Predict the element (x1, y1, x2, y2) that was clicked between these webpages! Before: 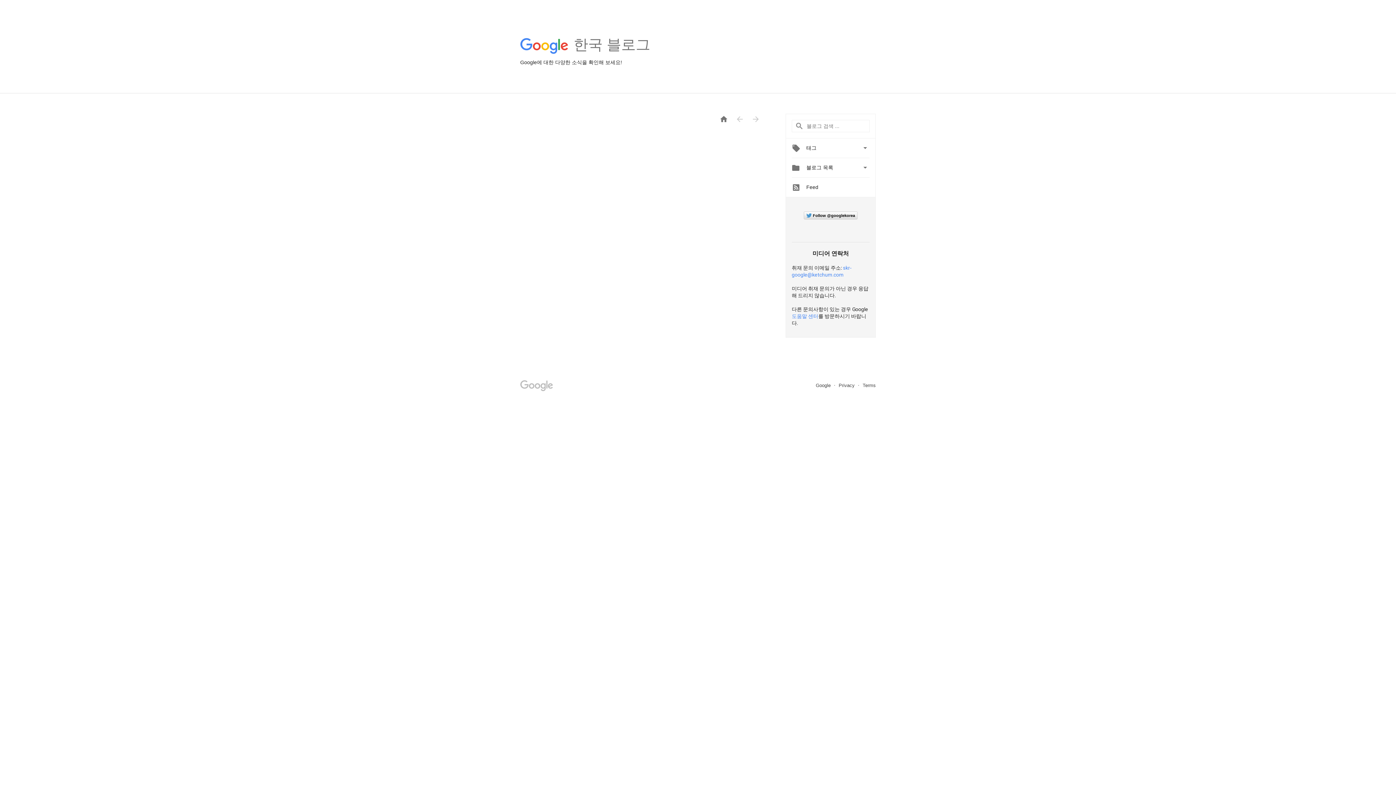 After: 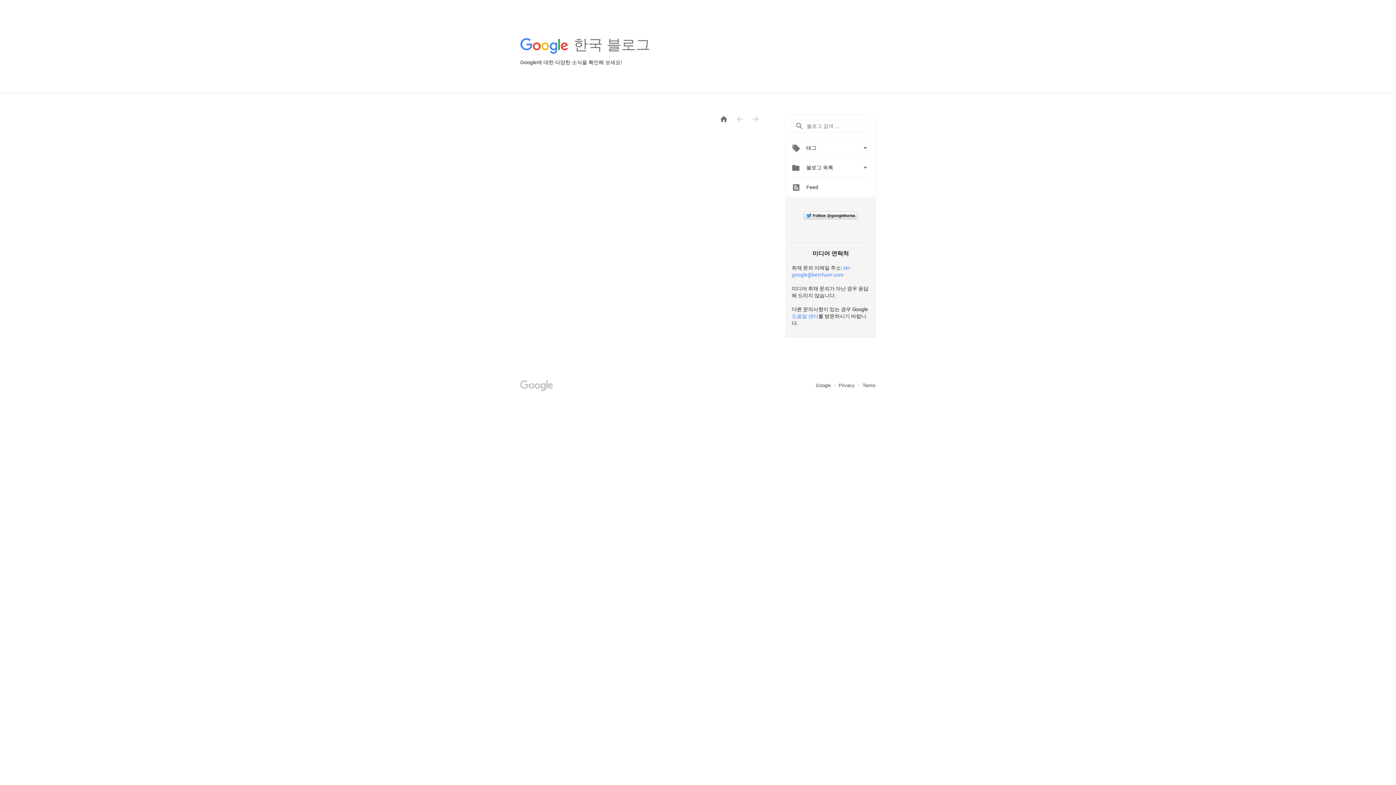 Action: bbox: (792, 313, 818, 319) label: 도움말 센터